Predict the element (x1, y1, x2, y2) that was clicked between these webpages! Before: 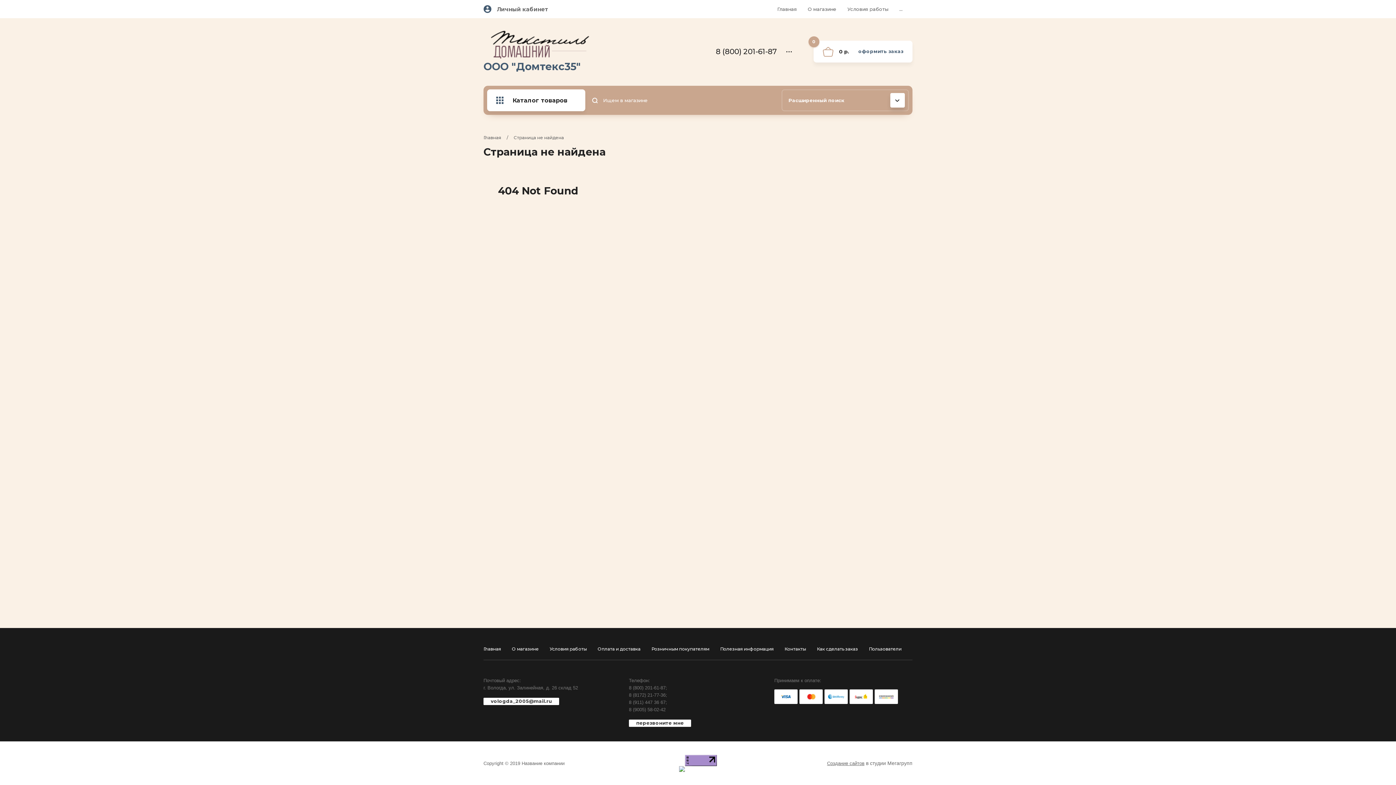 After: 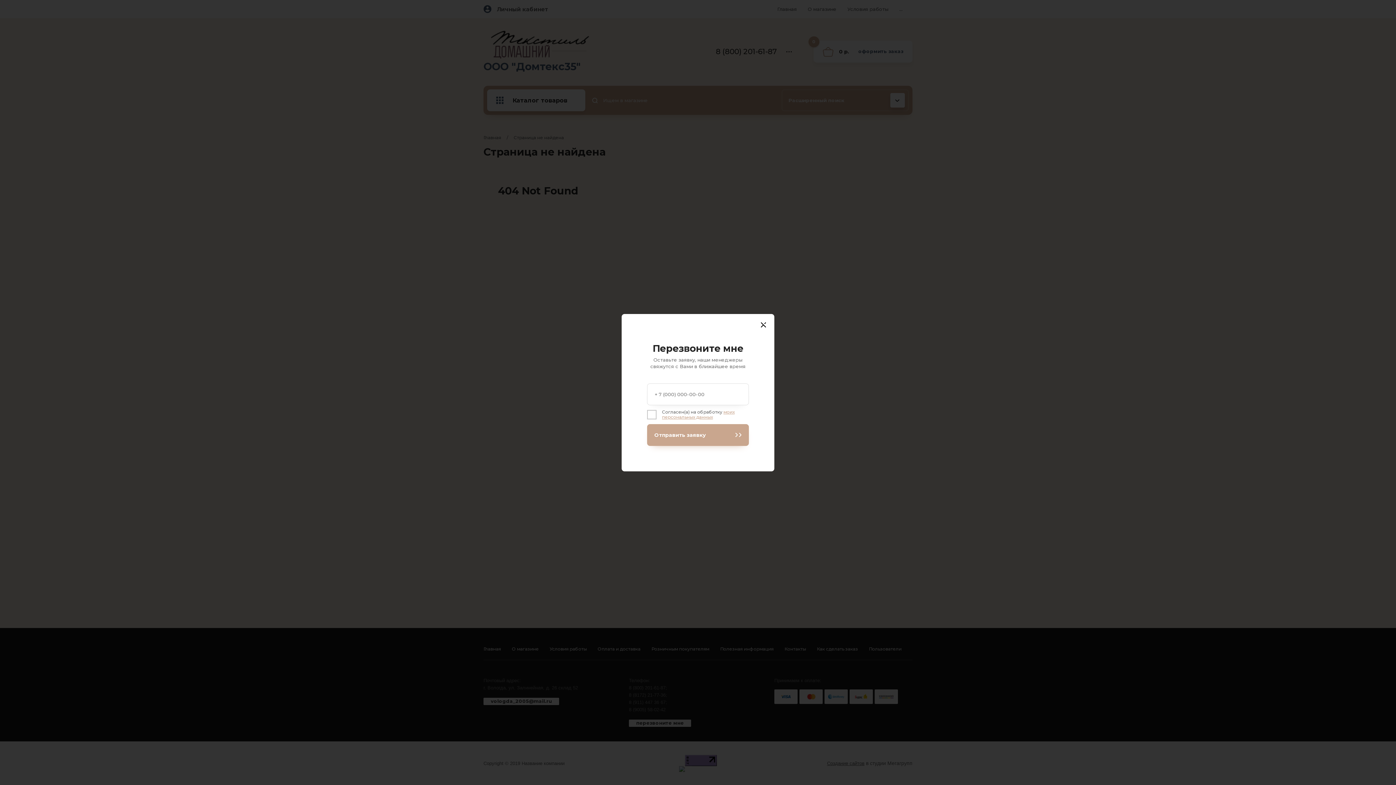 Action: bbox: (629, 720, 691, 727) label: перезвоните мне